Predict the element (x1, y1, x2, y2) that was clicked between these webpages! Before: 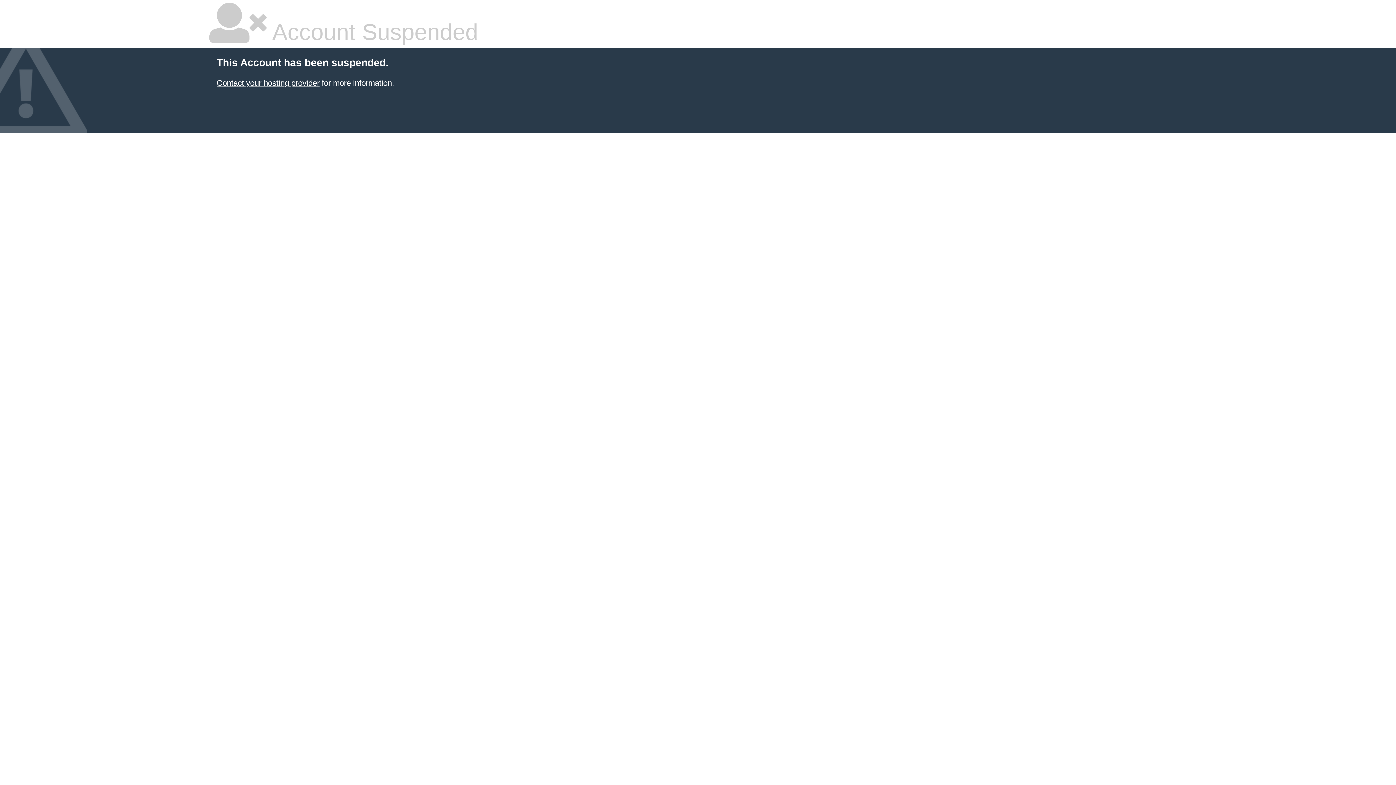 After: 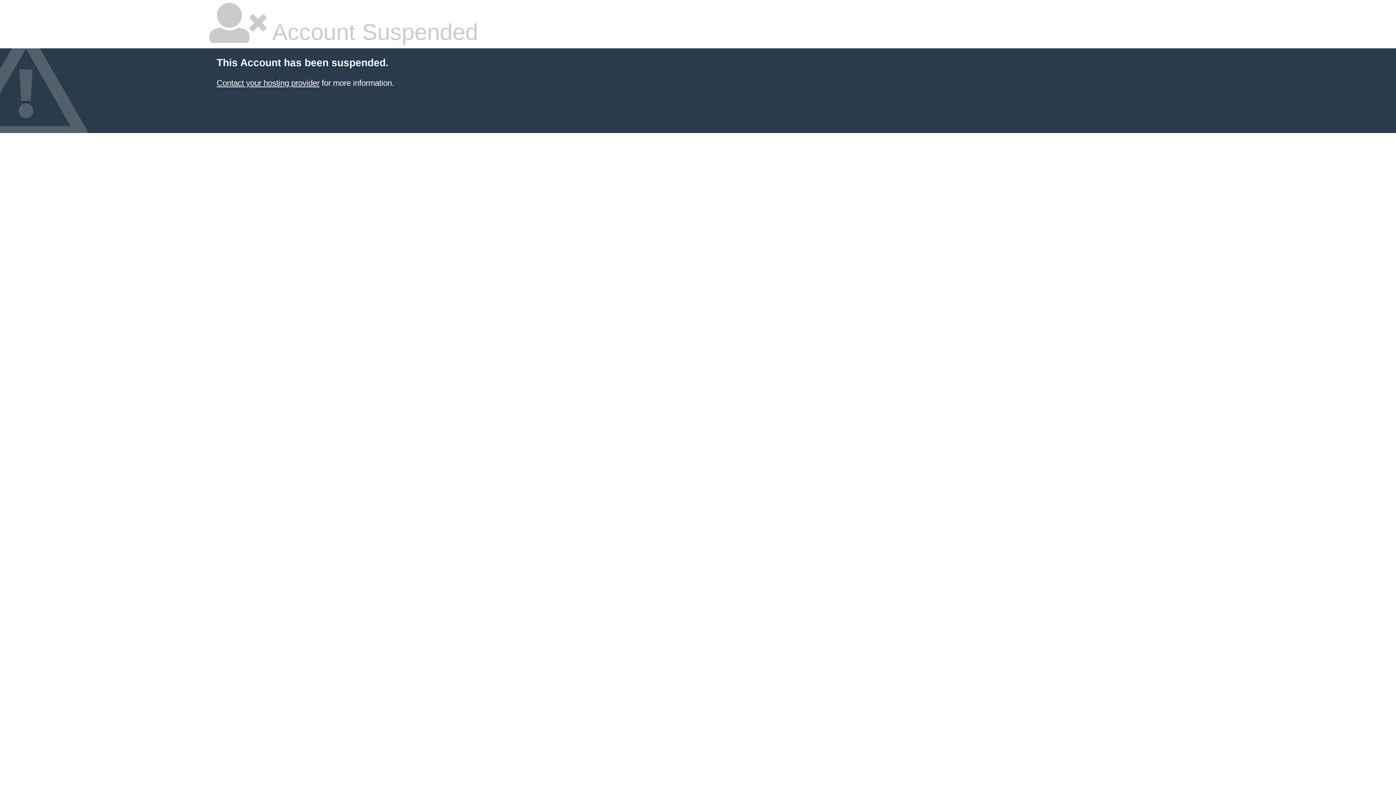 Action: label: Contact your hosting provider bbox: (216, 78, 319, 87)